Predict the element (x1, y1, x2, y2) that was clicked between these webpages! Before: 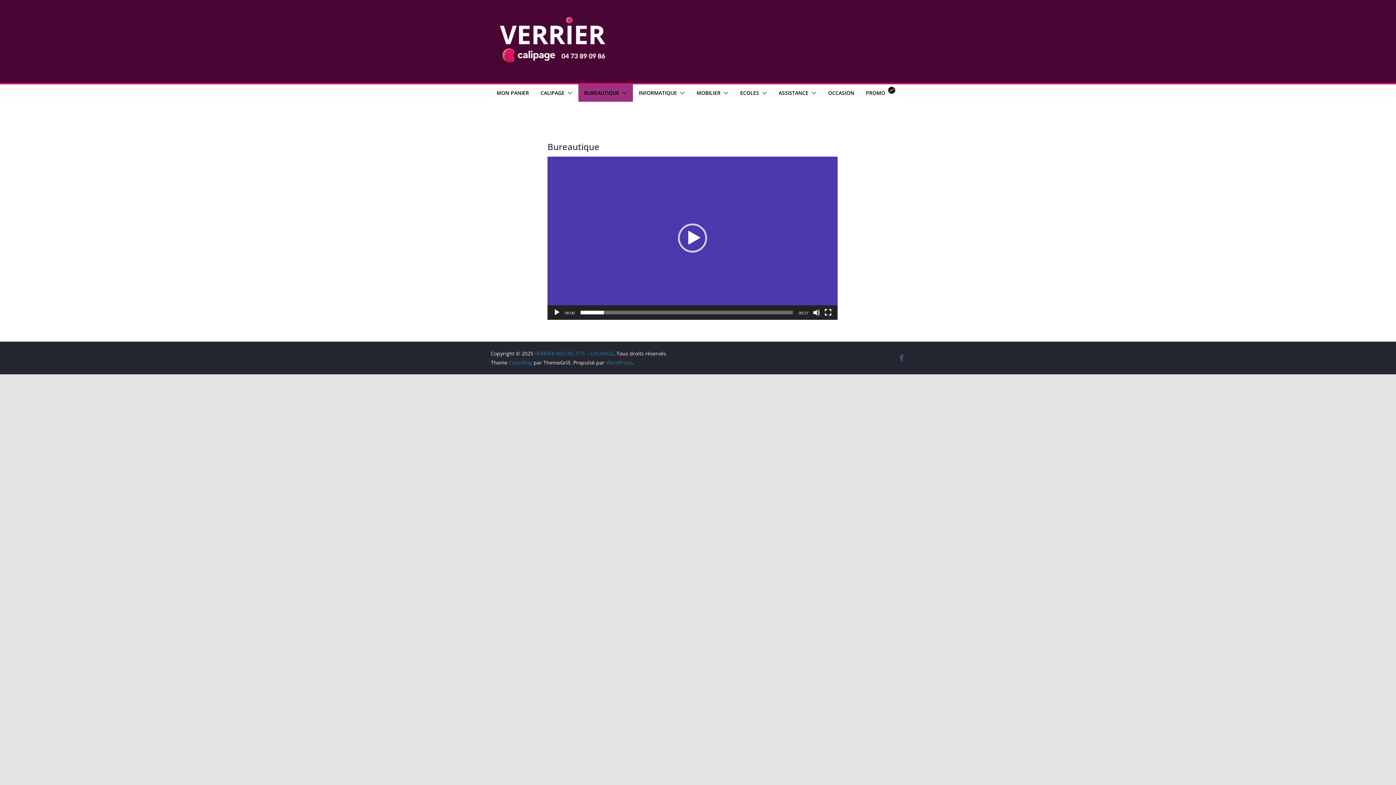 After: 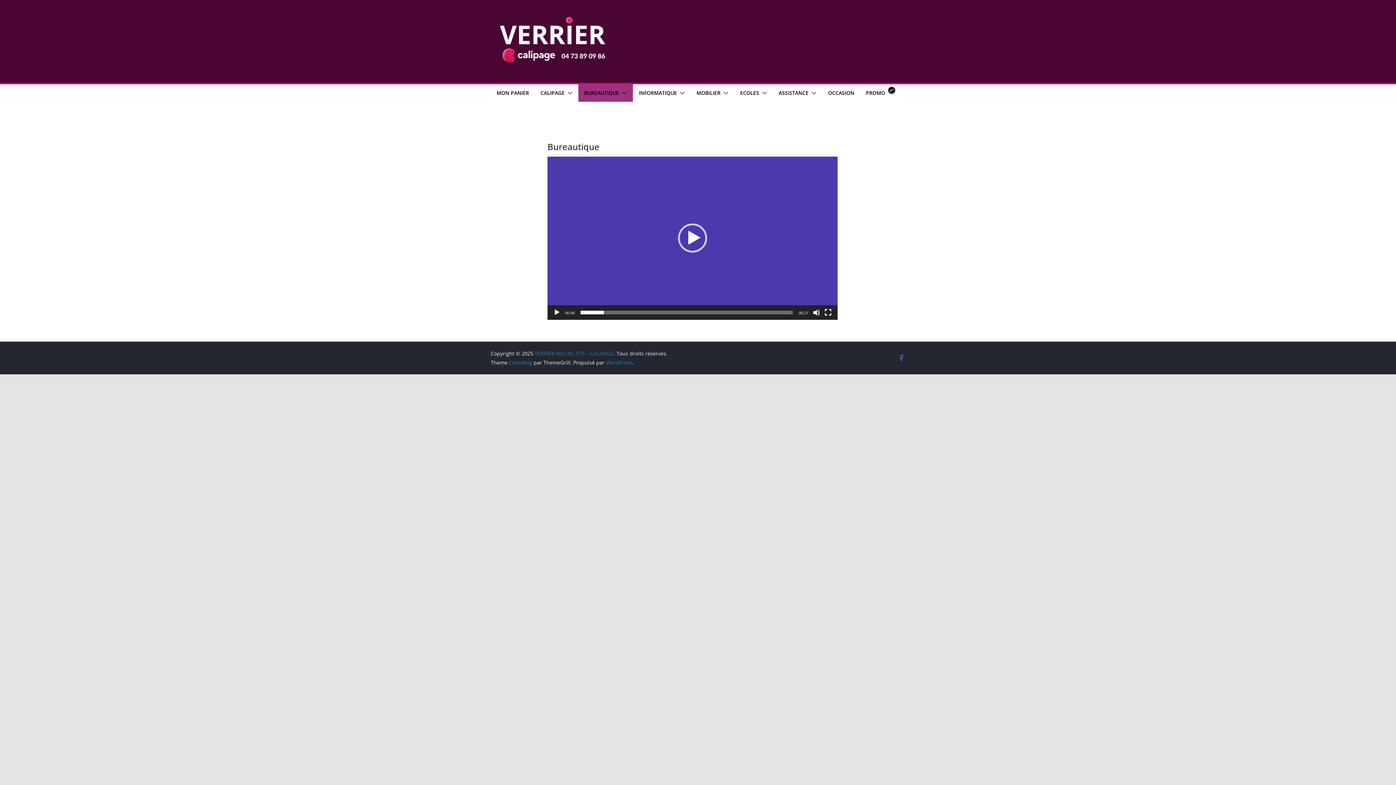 Action: bbox: (619, 87, 627, 98)